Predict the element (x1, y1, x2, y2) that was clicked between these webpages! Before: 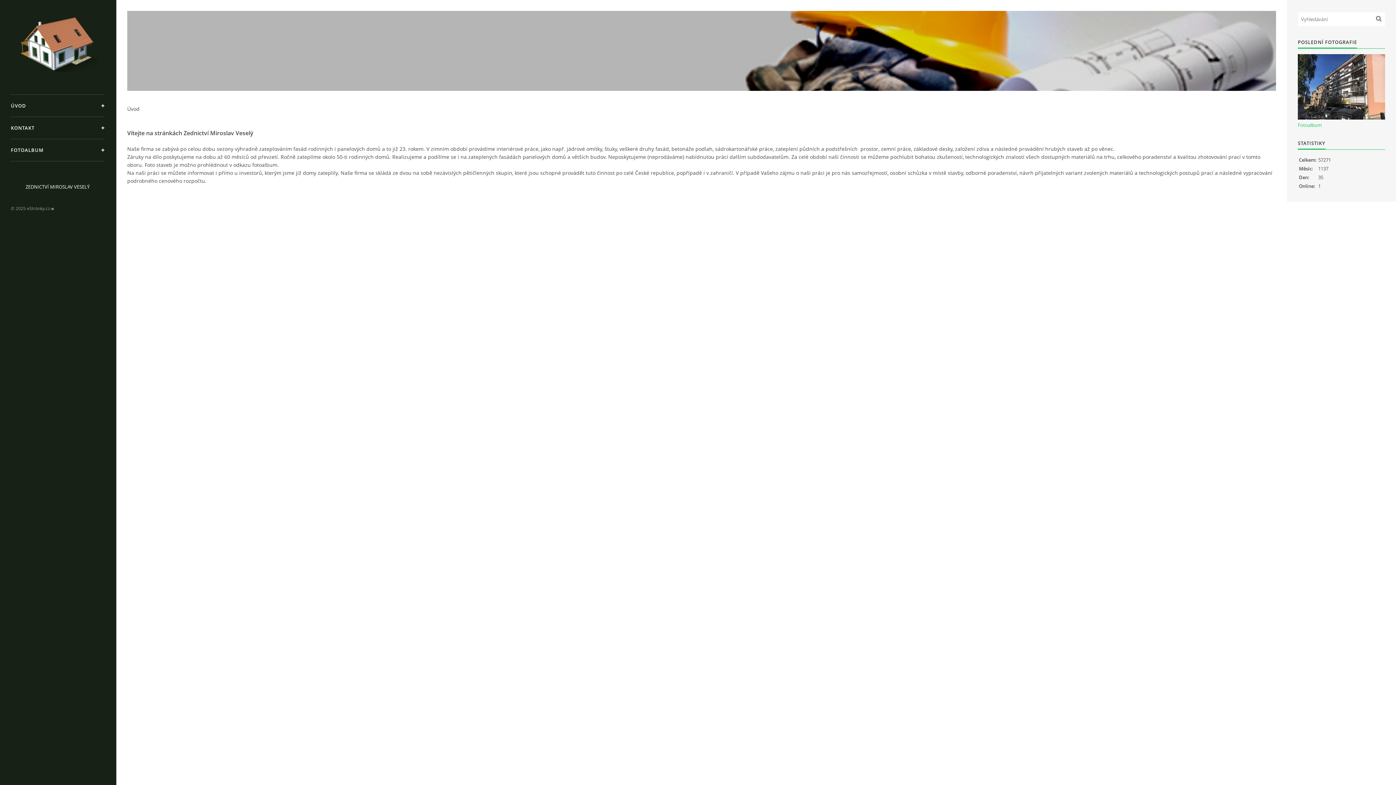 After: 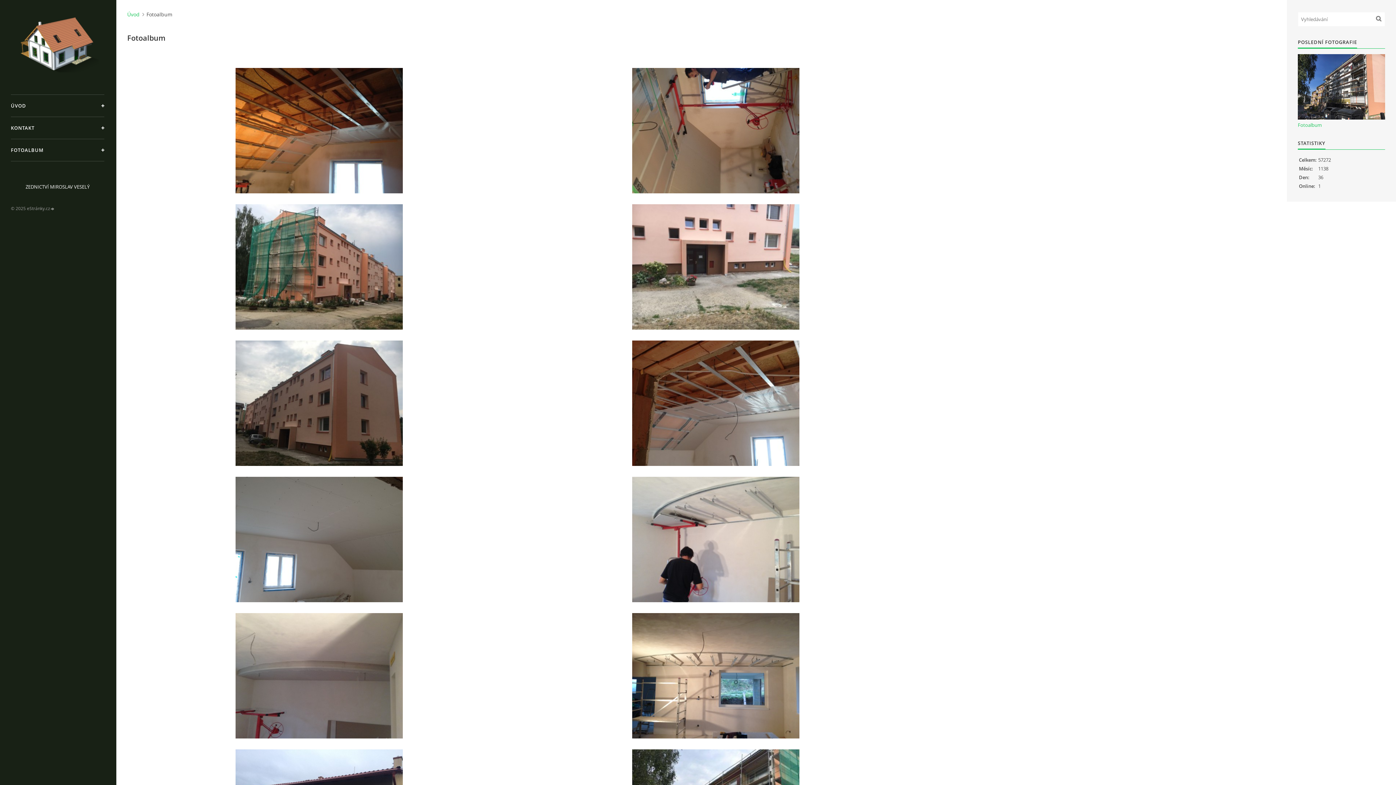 Action: label: FOTOALBUM bbox: (10, 138, 104, 161)